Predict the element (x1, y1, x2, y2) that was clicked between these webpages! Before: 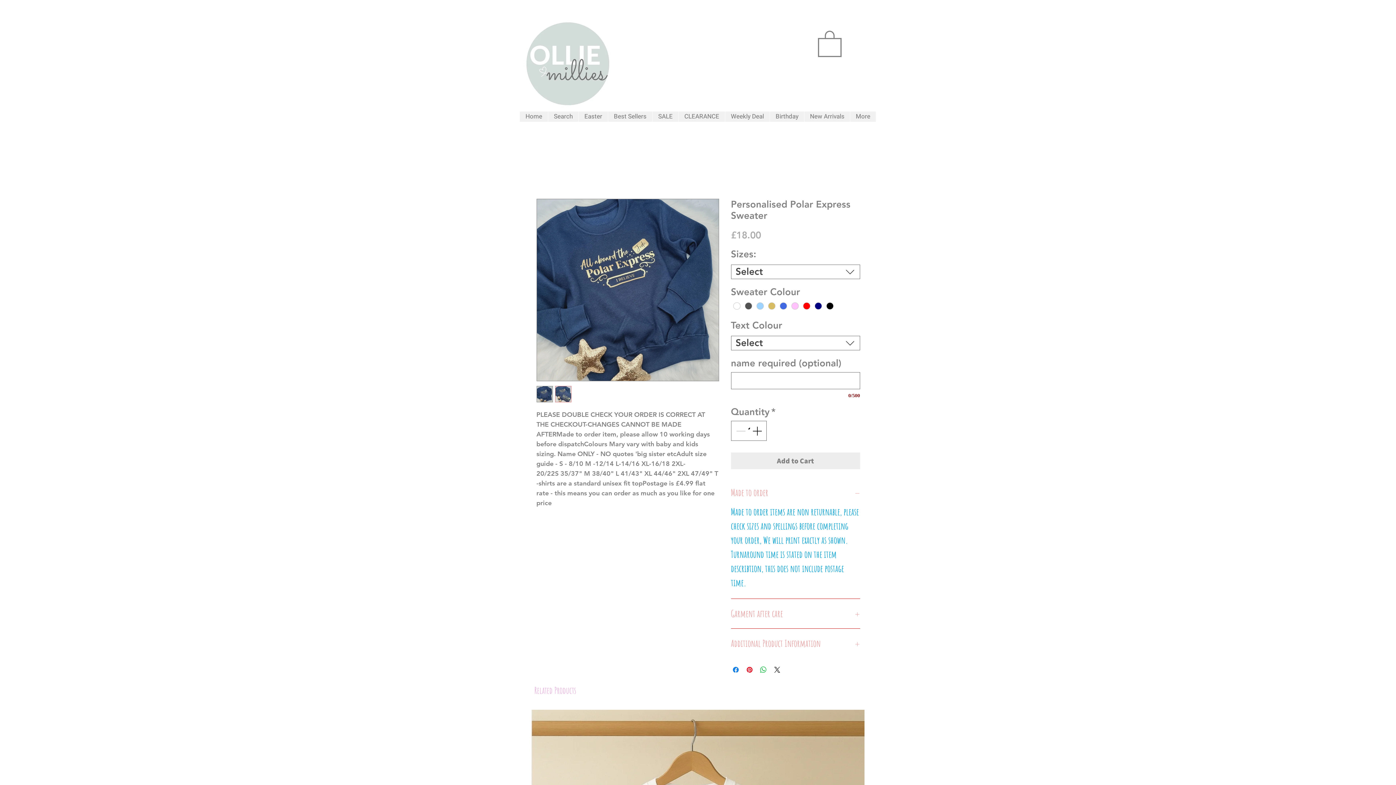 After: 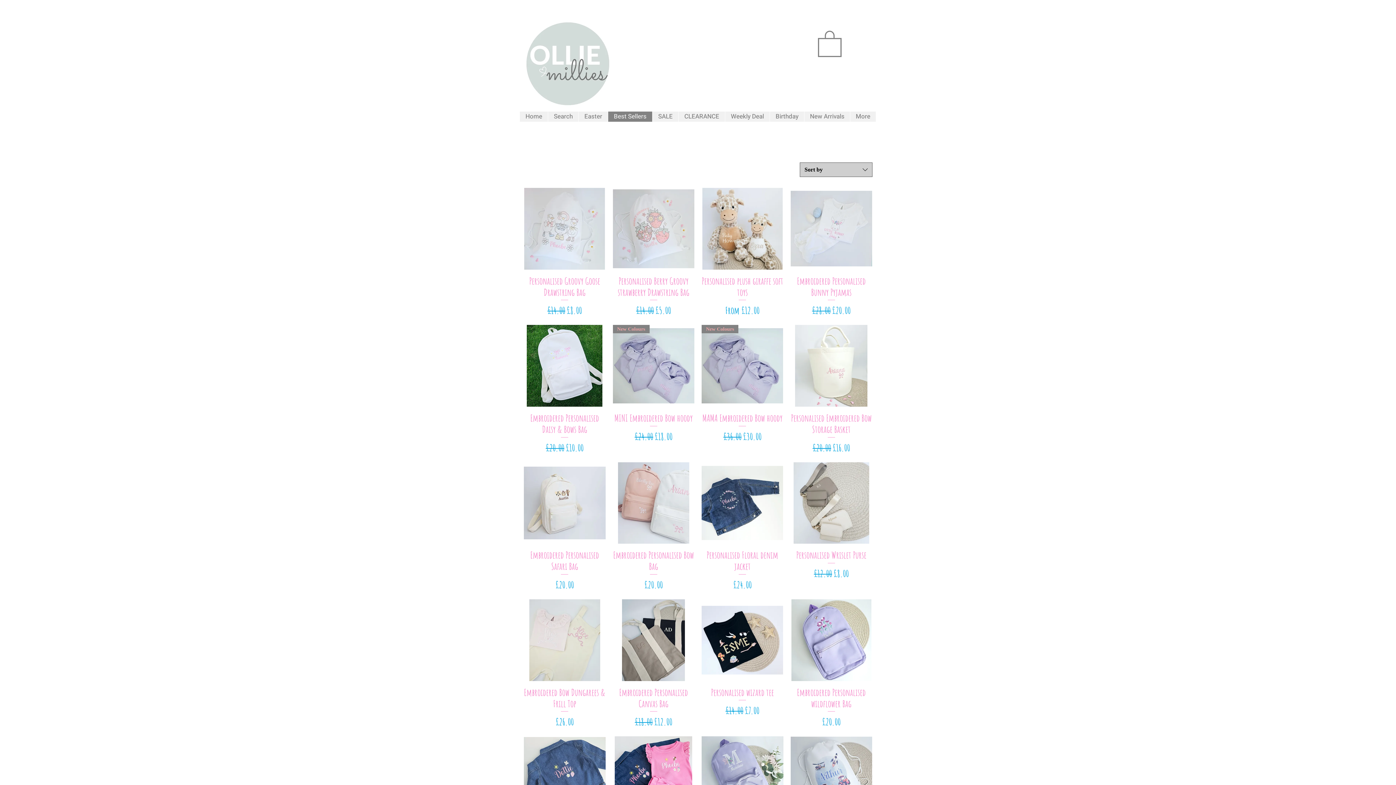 Action: label: Best Sellers bbox: (608, 111, 652, 121)